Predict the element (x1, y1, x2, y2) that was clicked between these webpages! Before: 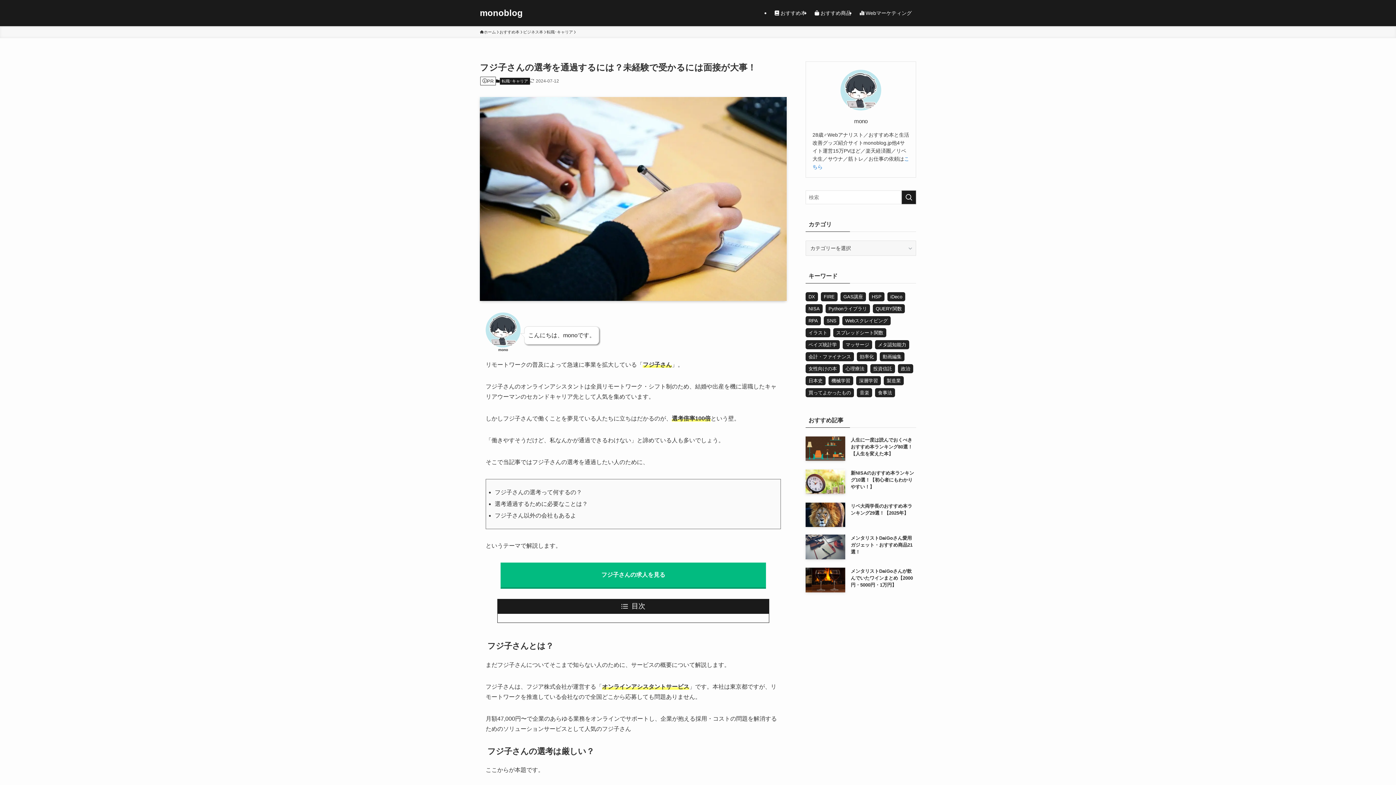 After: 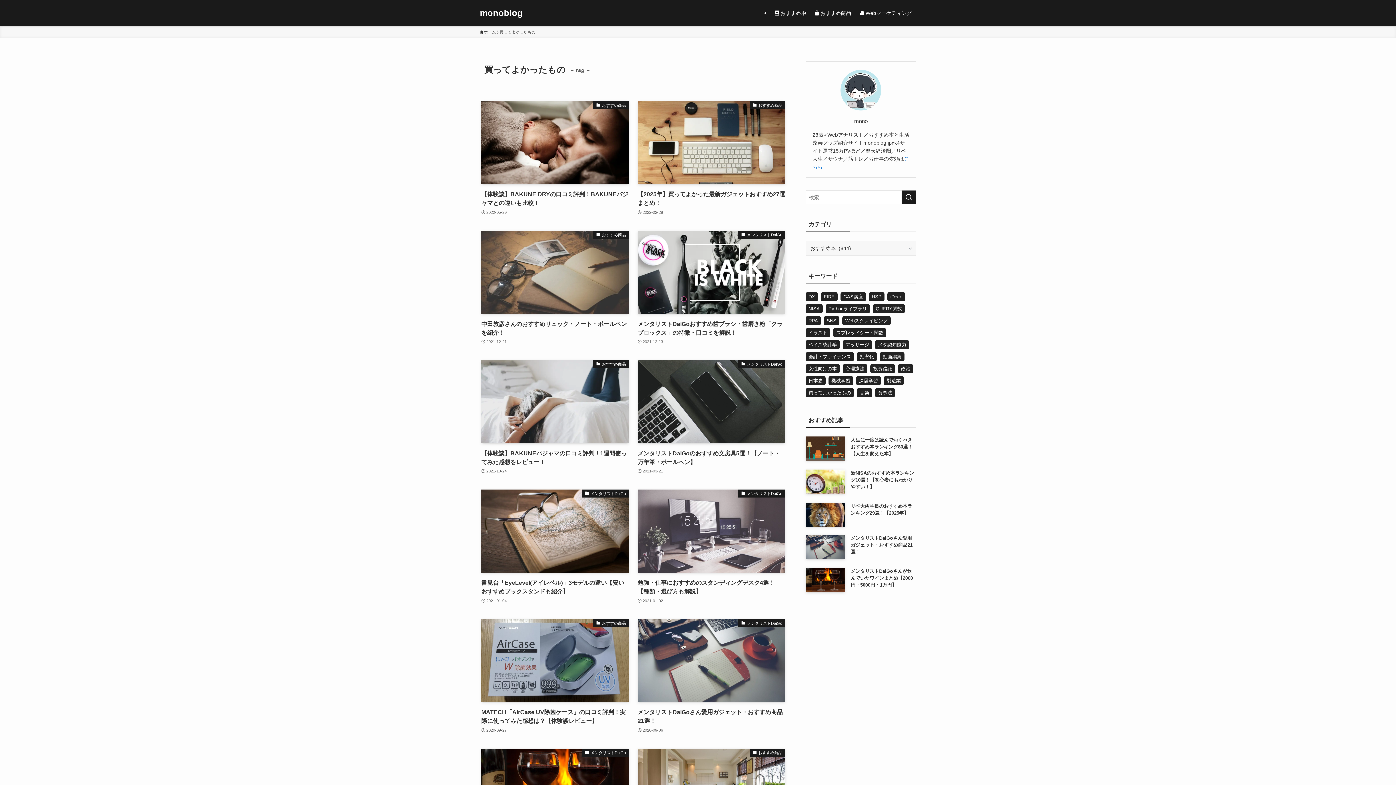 Action: bbox: (805, 388, 854, 397) label: 買ってよかったもの (12個の項目)